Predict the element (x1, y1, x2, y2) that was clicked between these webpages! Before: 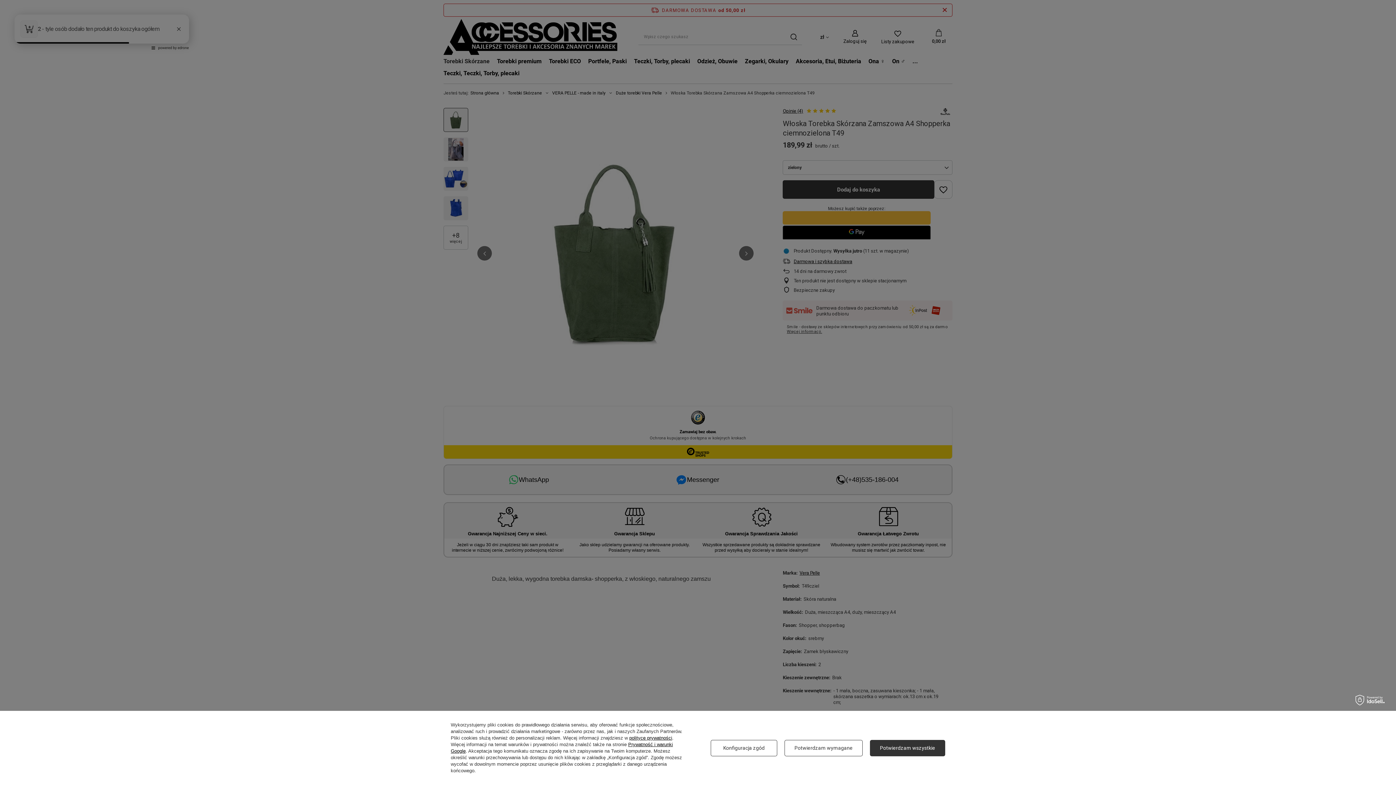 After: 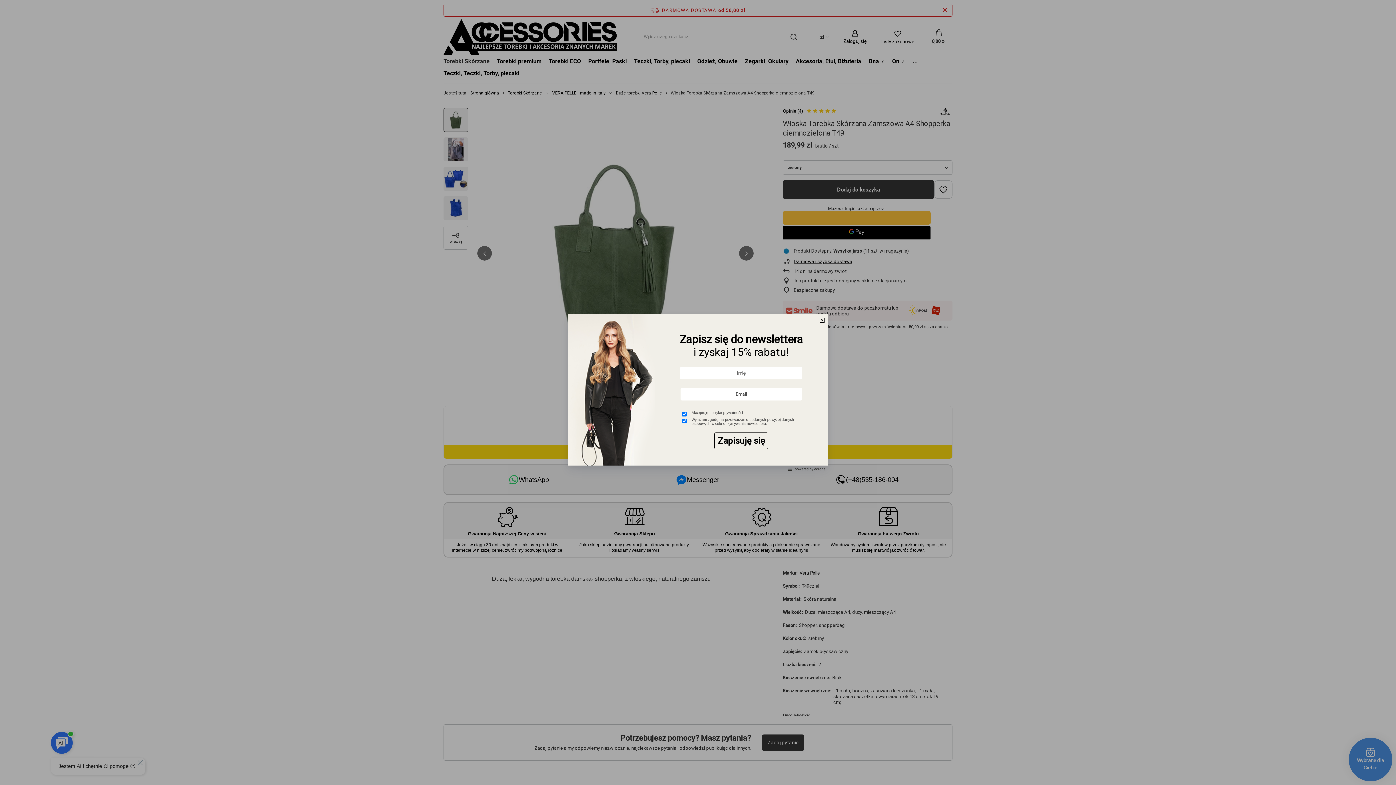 Action: label: Potwierdzam wymagane bbox: (784, 740, 862, 756)